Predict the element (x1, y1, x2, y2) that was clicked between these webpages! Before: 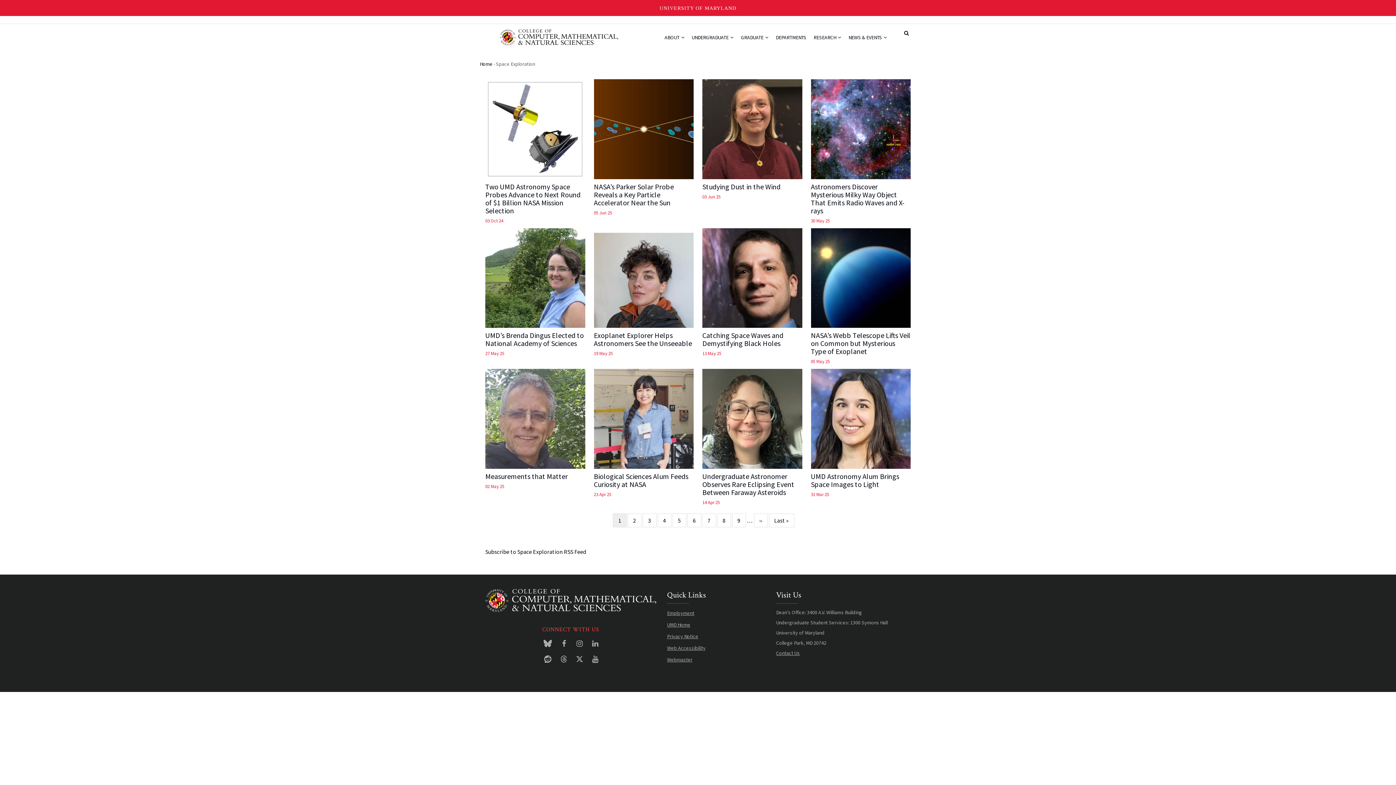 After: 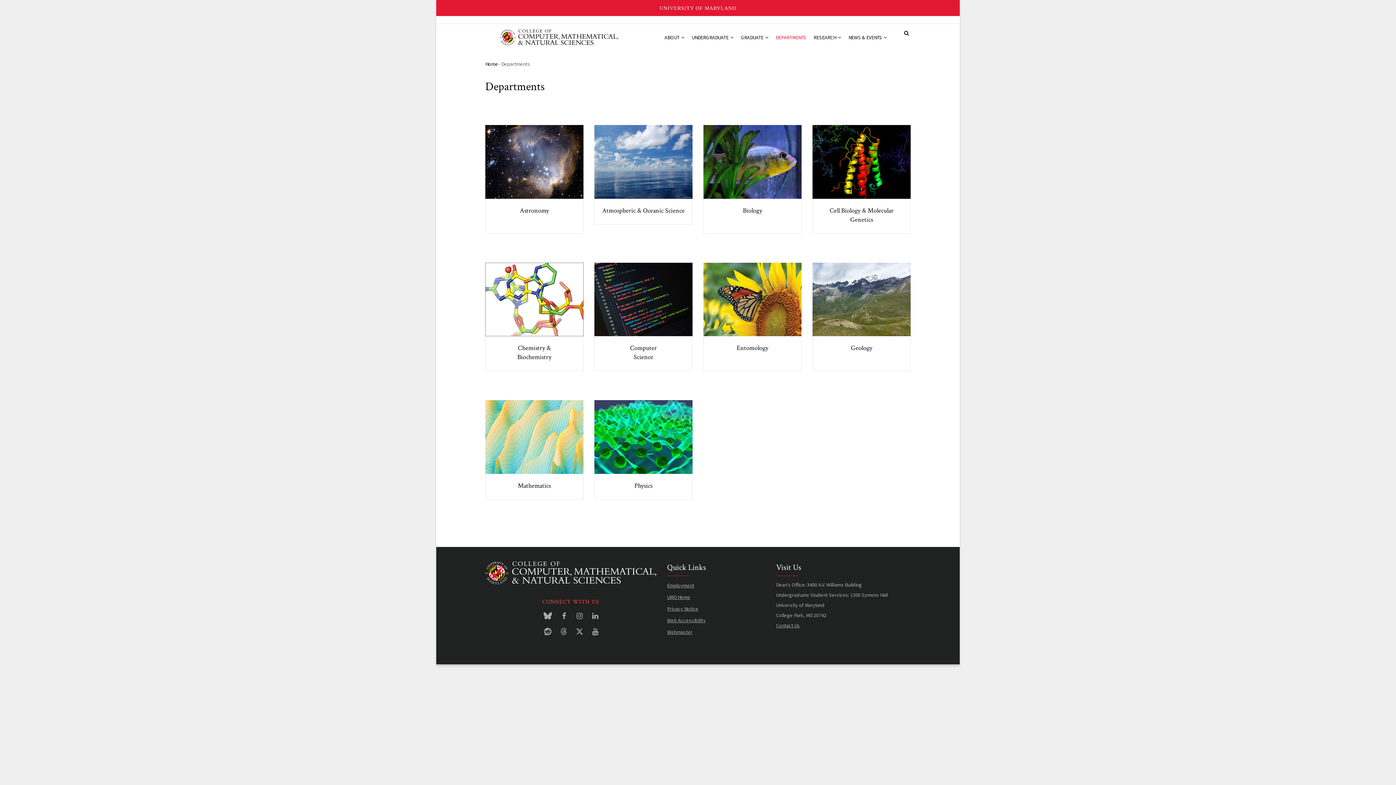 Action: label: DEPARTMENTS bbox: (772, 24, 810, 51)